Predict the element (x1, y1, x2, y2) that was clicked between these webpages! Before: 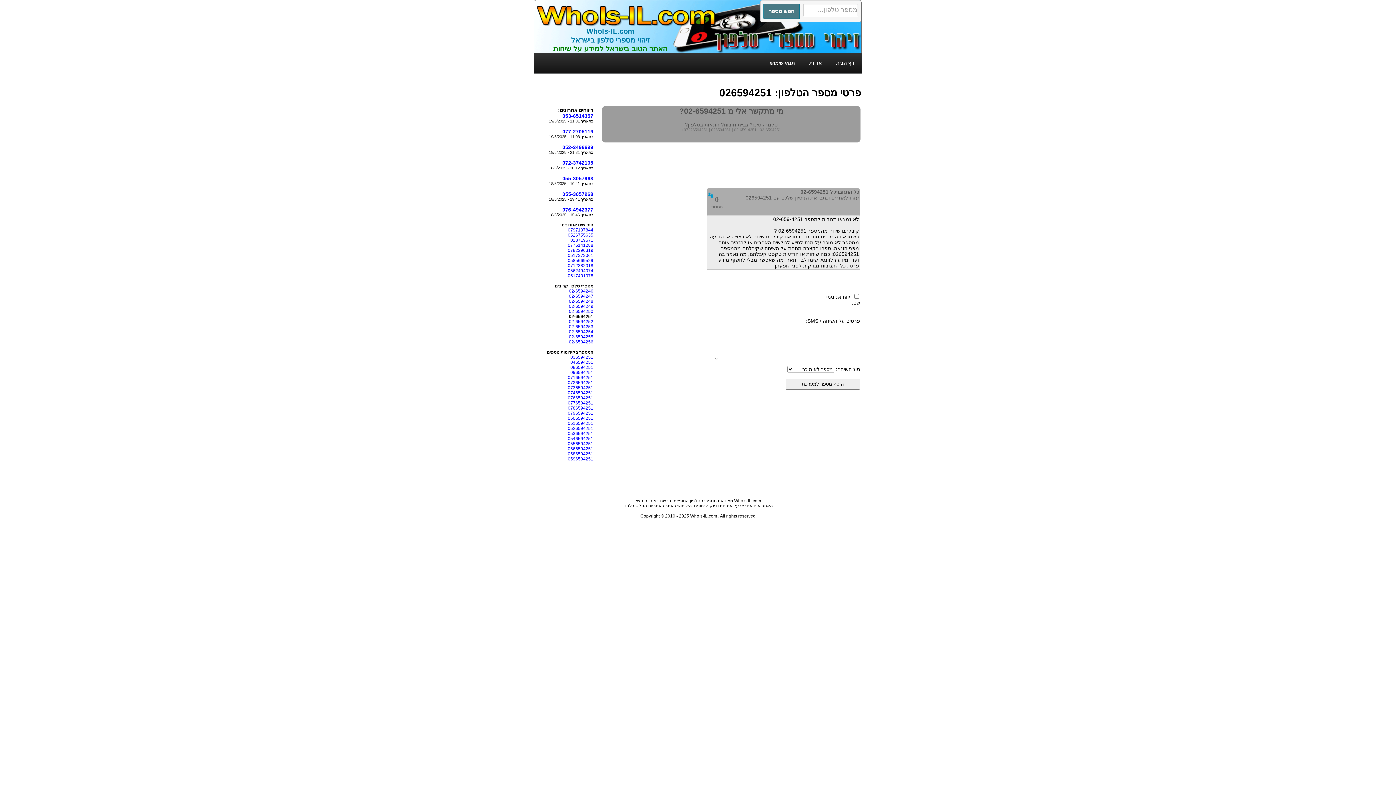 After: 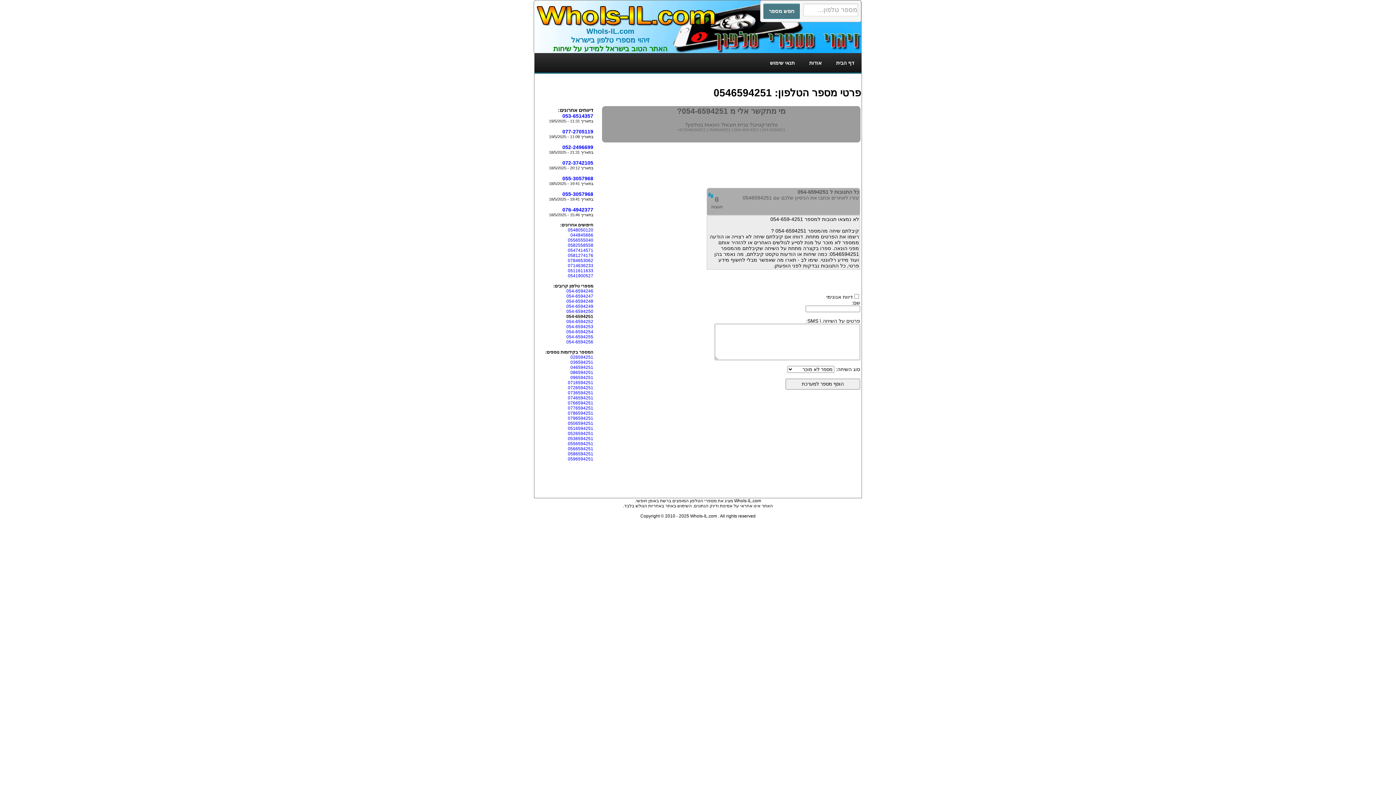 Action: bbox: (568, 436, 593, 441) label: 0546594251